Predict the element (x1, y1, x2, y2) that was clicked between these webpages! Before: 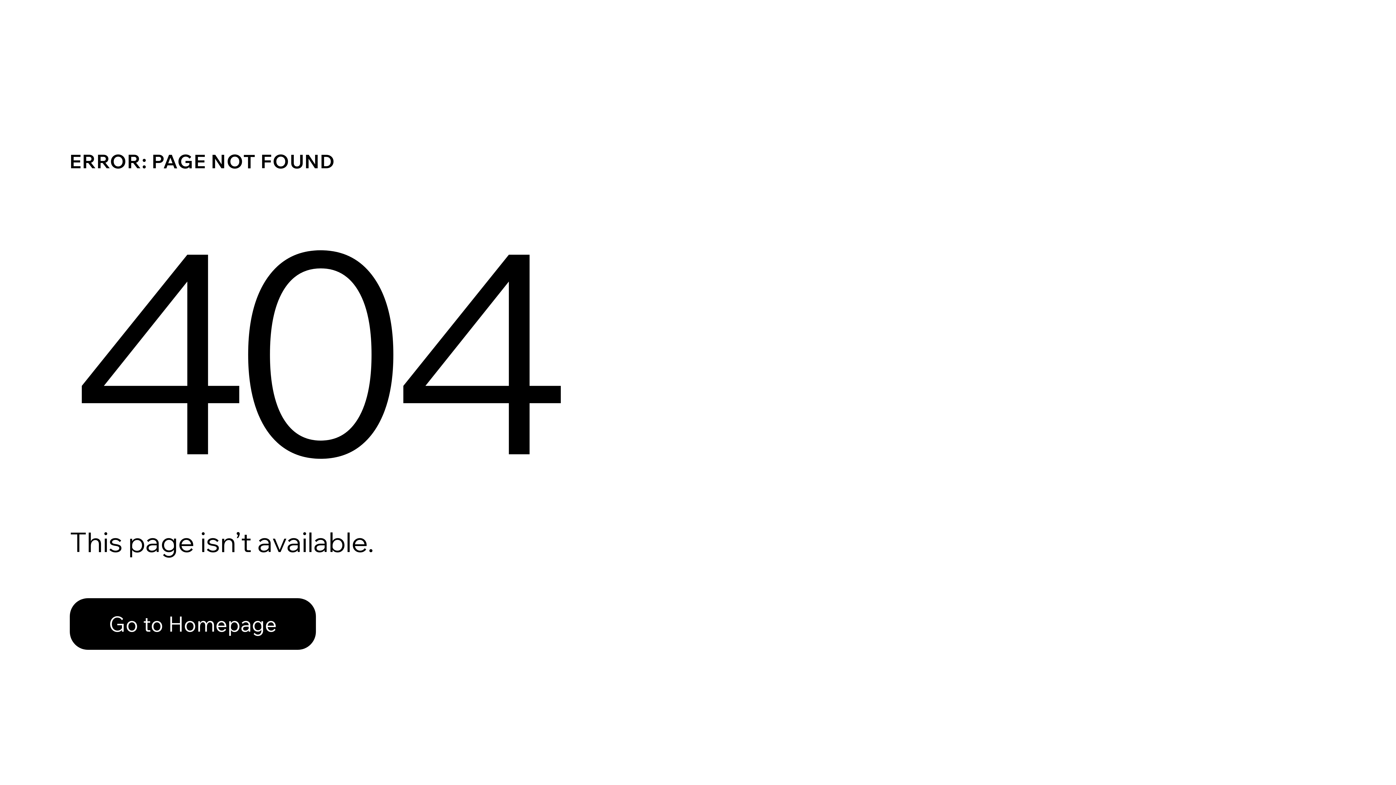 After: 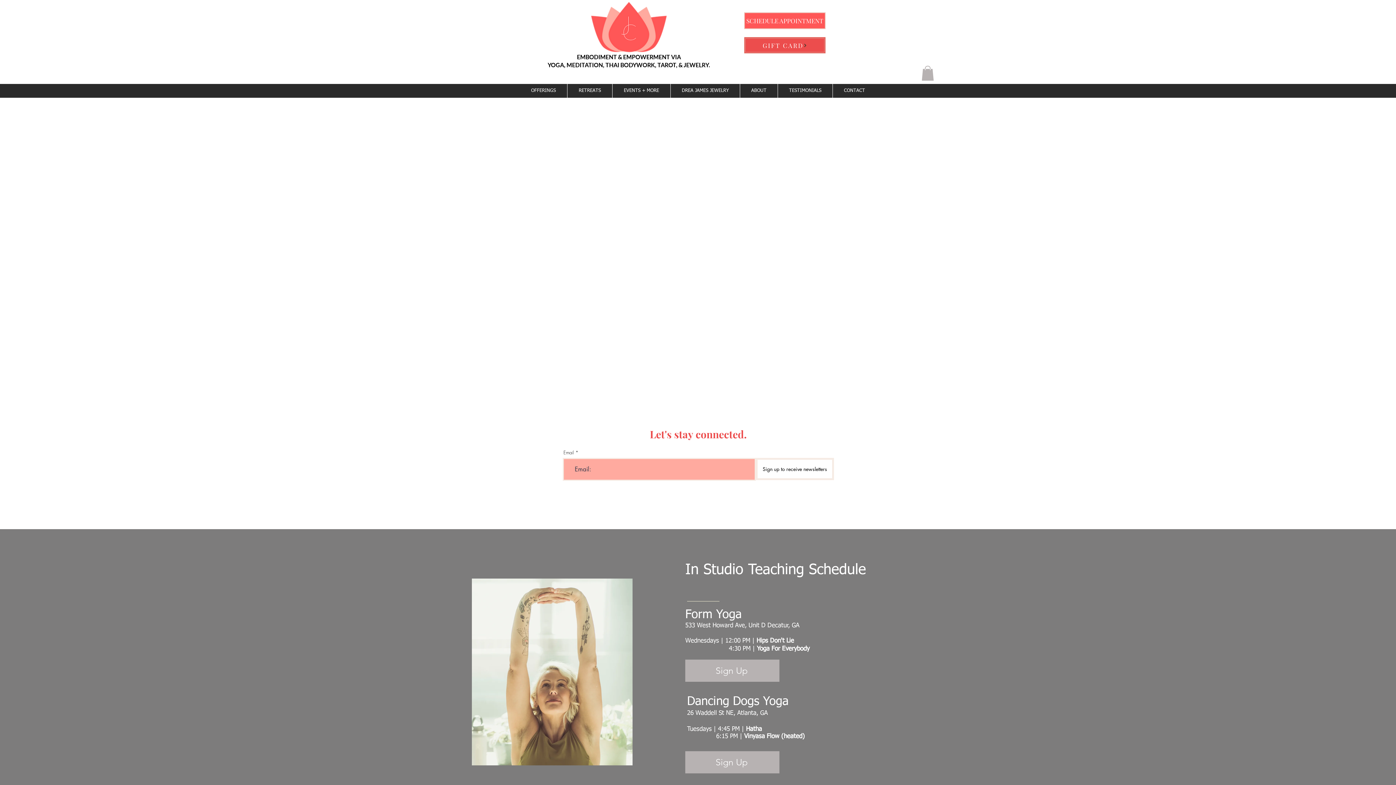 Action: label: Go to Homepage bbox: (69, 582, 768, 659)